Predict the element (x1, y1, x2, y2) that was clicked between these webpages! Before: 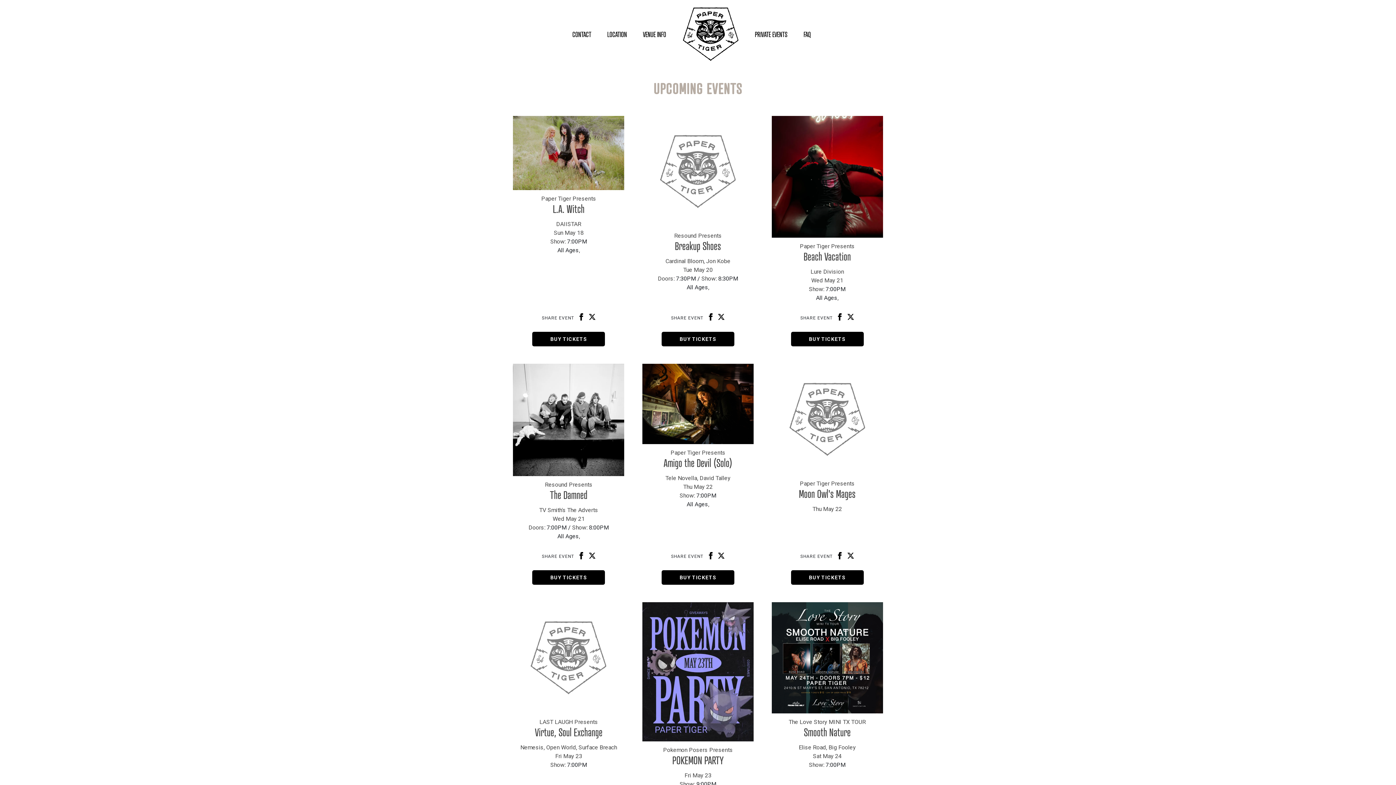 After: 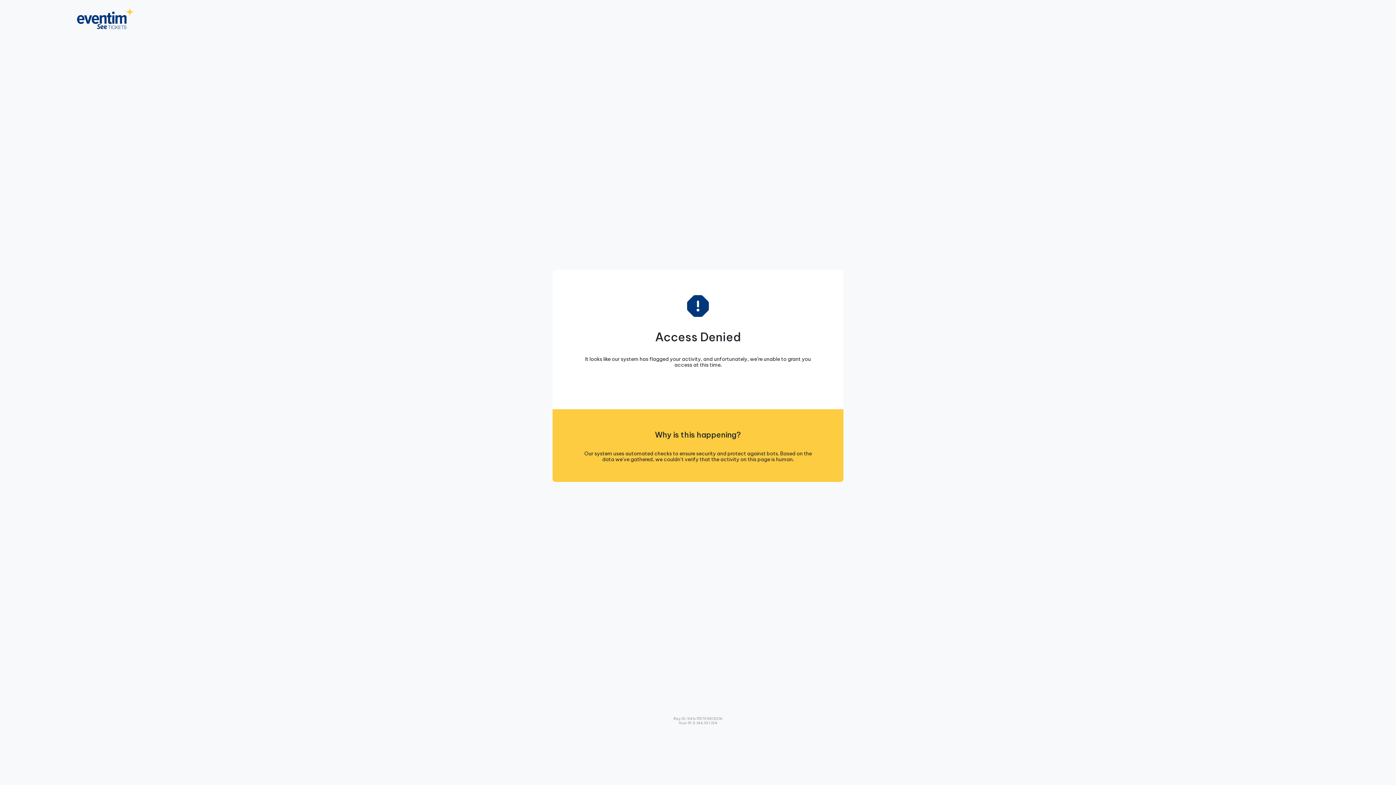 Action: label: Amigo the Devil (Solo) bbox: (663, 456, 732, 469)